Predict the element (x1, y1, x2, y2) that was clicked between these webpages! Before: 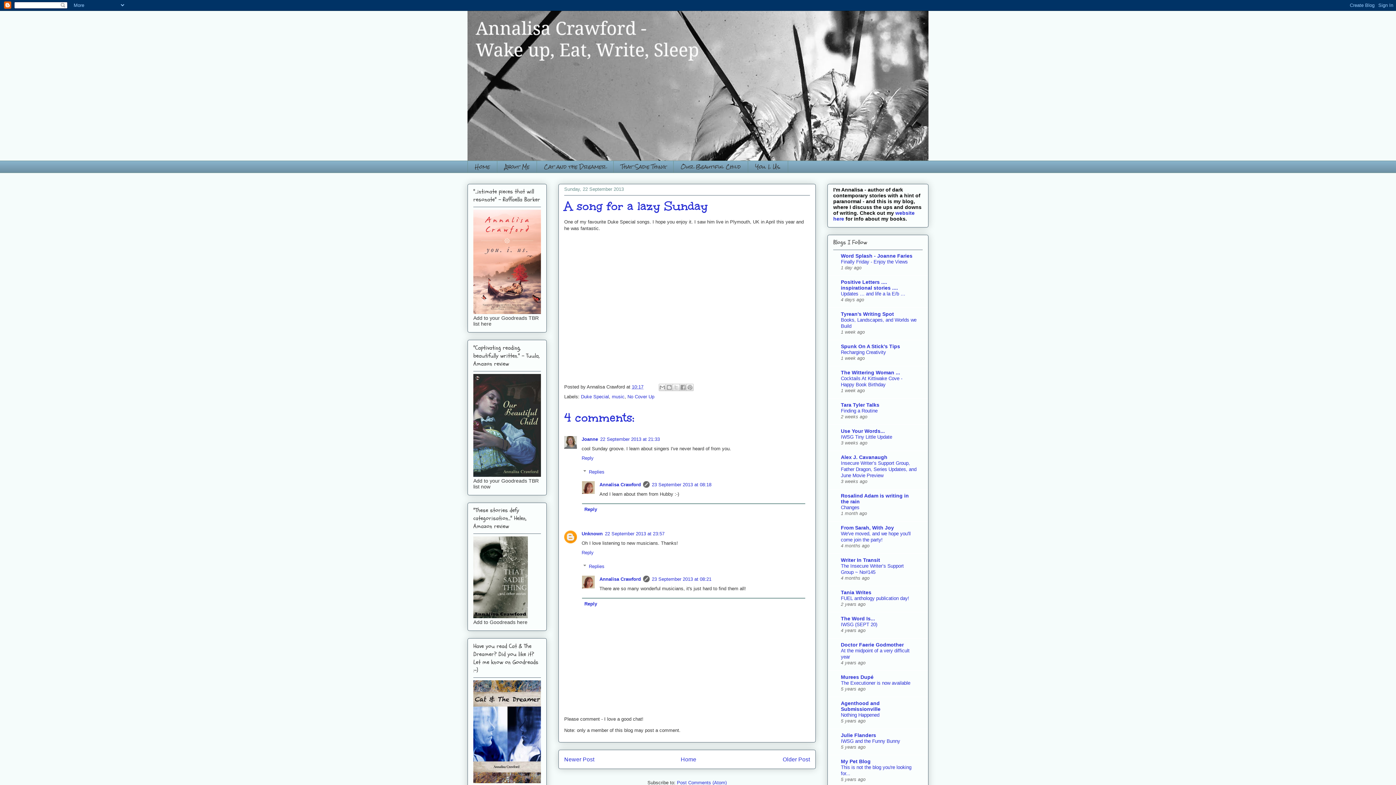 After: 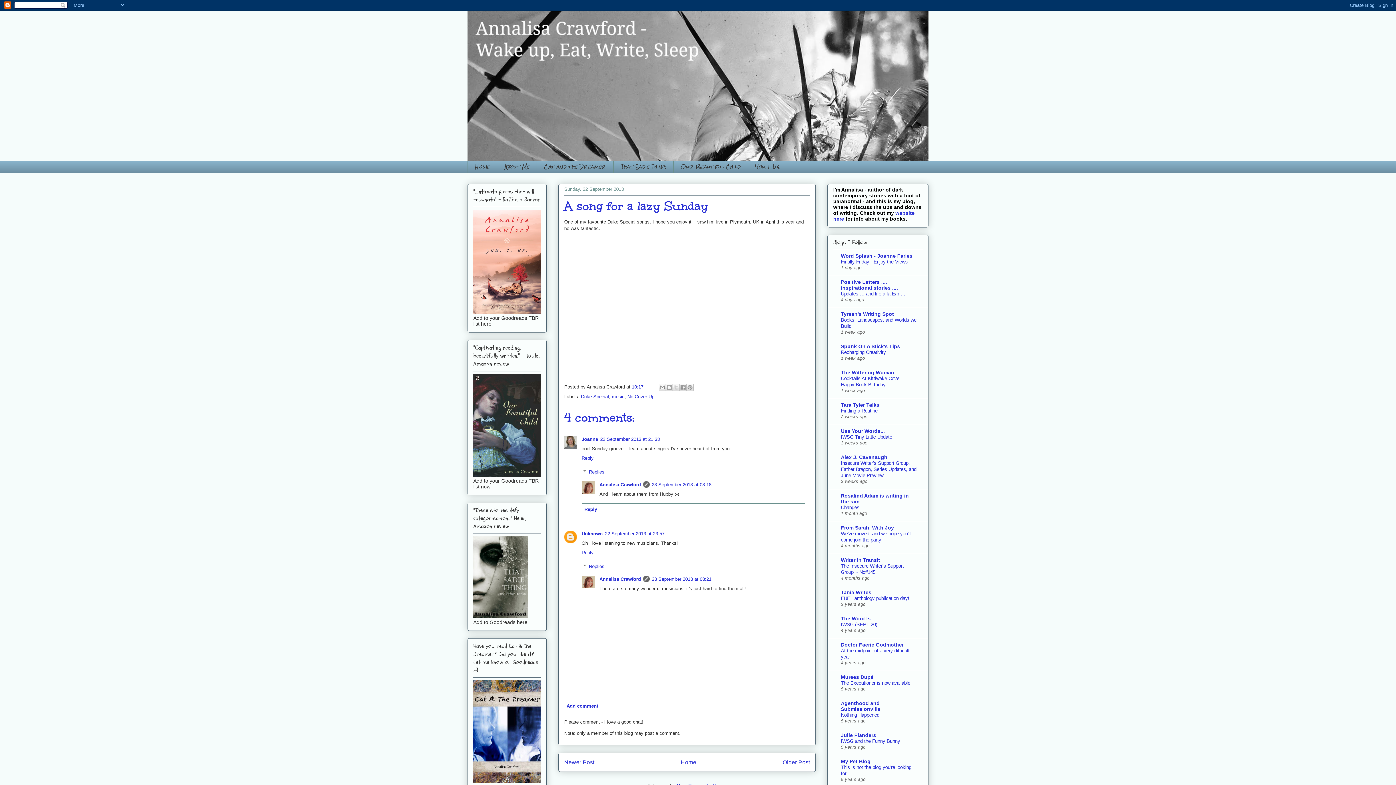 Action: label: Reply bbox: (582, 598, 805, 610)